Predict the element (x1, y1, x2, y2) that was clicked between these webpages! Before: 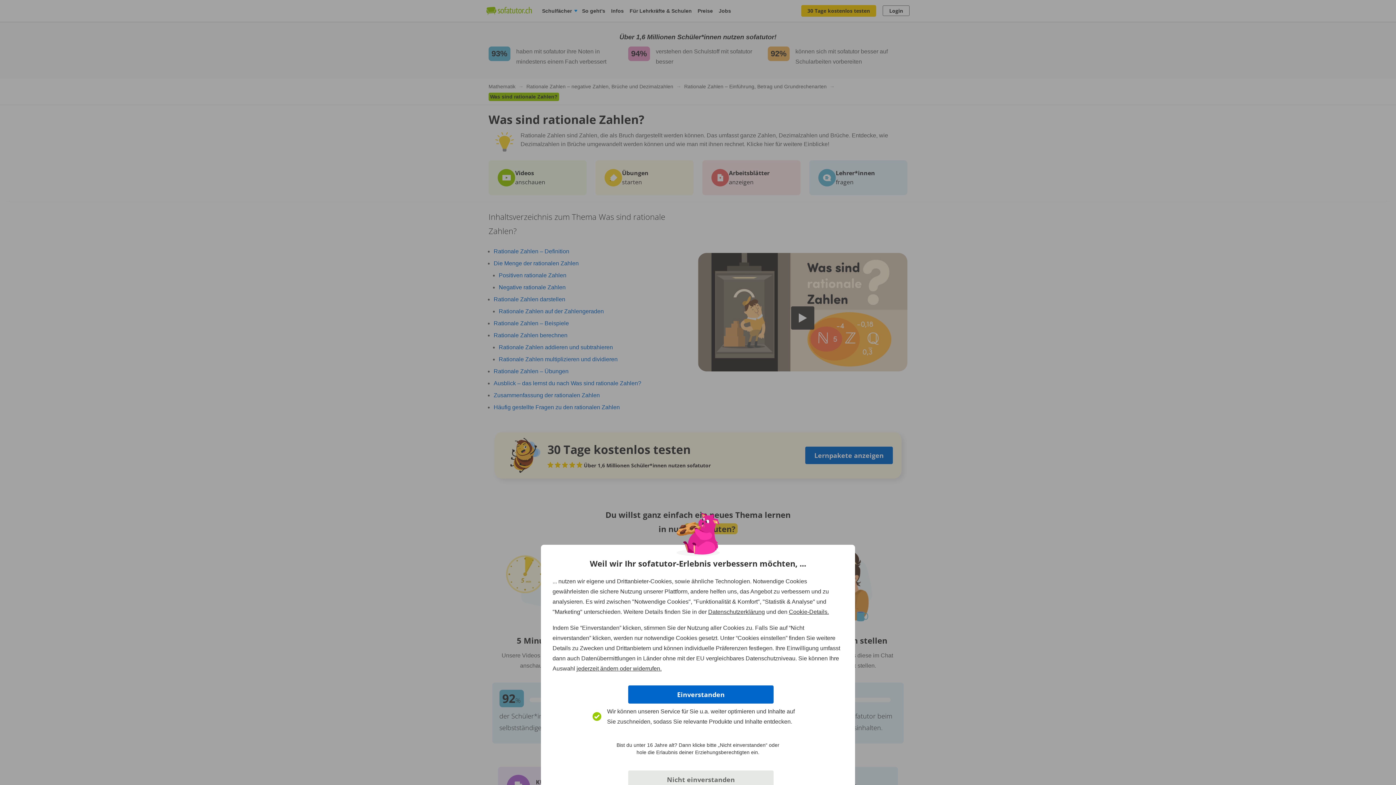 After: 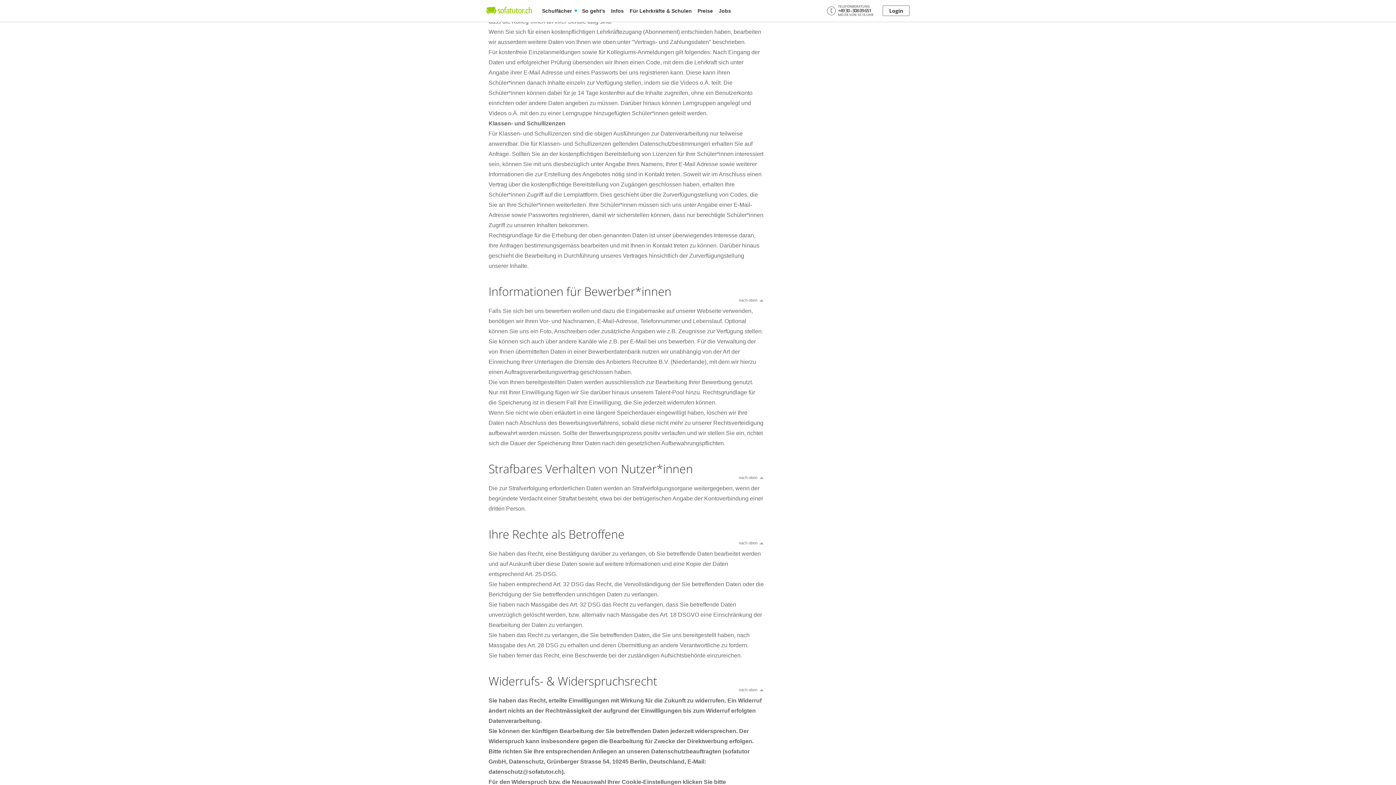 Action: label: jederzeit ändern oder widerrufen. bbox: (576, 665, 661, 672)